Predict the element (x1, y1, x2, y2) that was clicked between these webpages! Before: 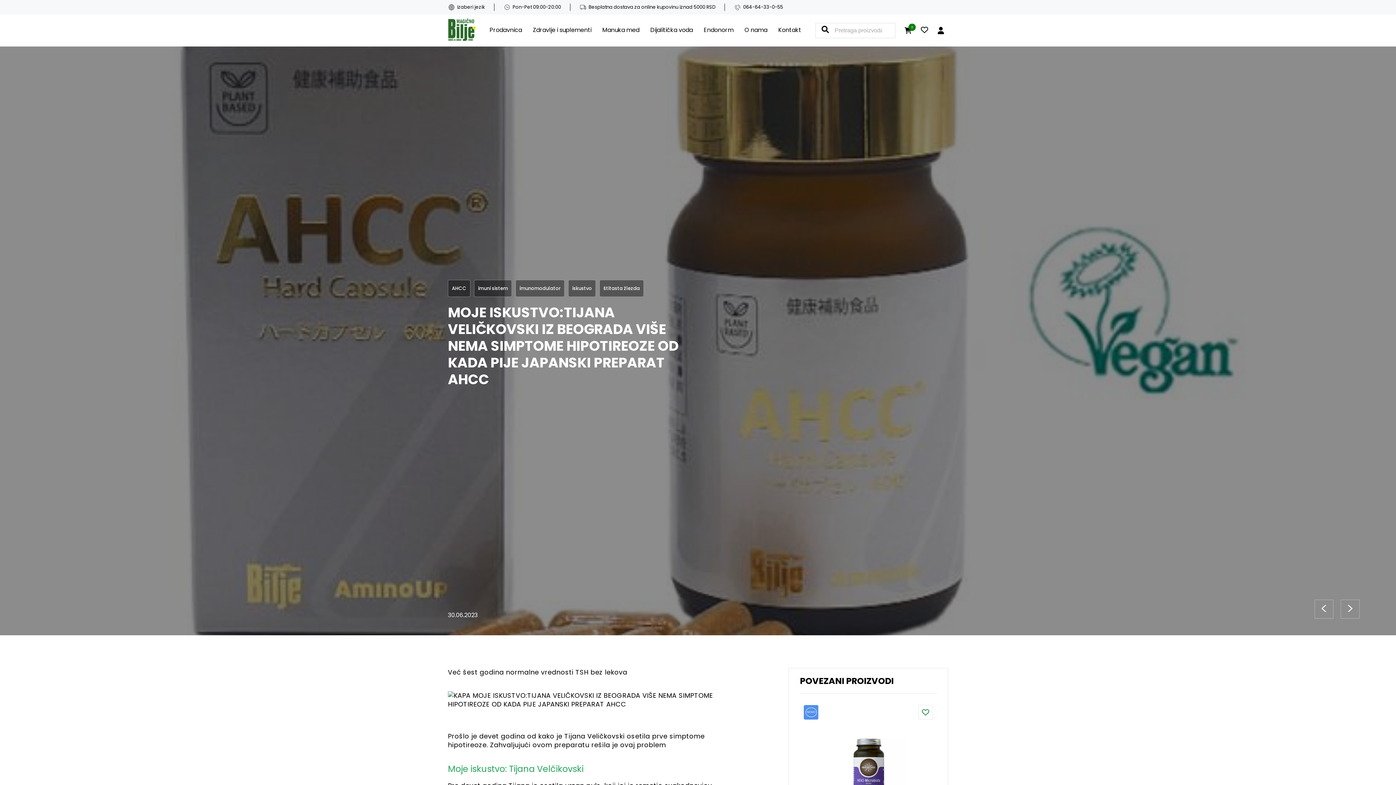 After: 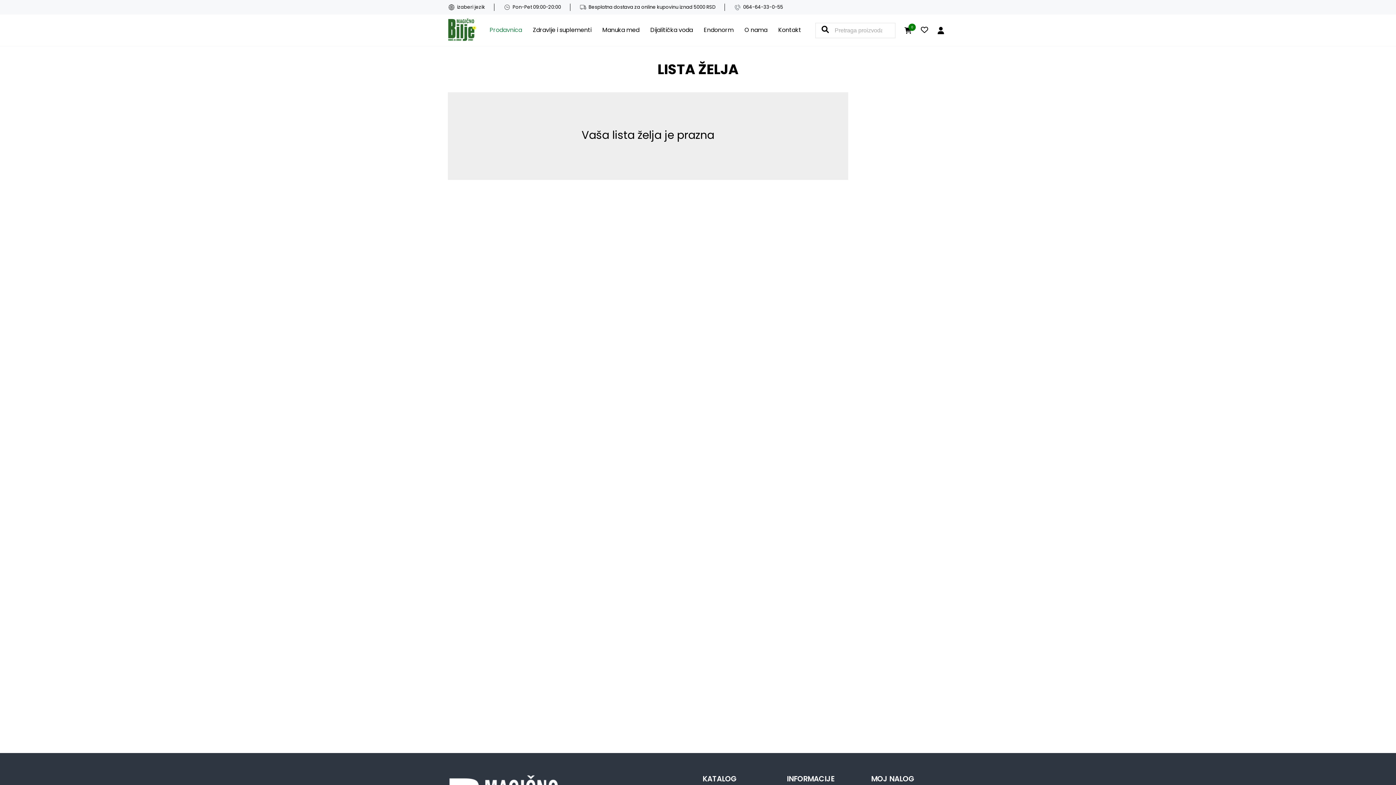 Action: bbox: (921, 26, 928, 34)